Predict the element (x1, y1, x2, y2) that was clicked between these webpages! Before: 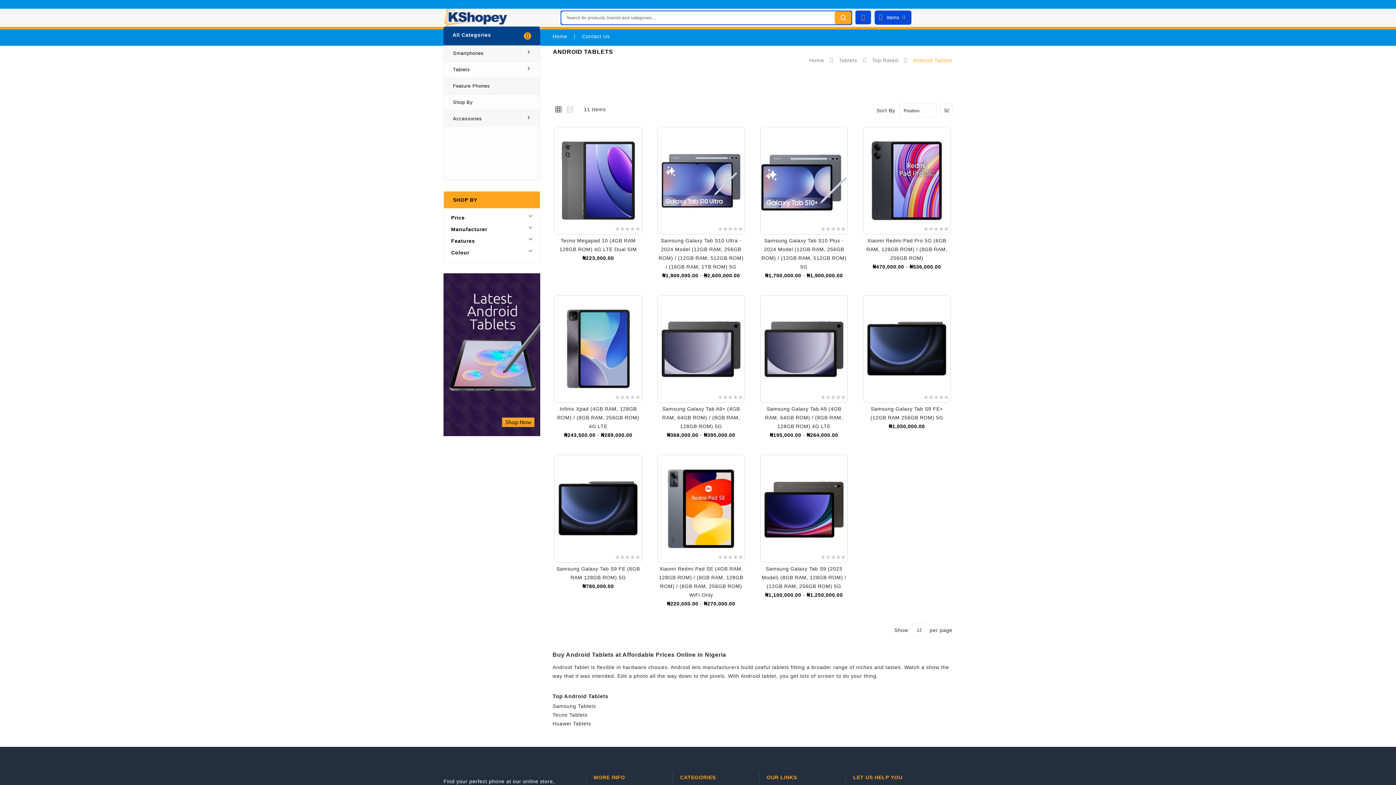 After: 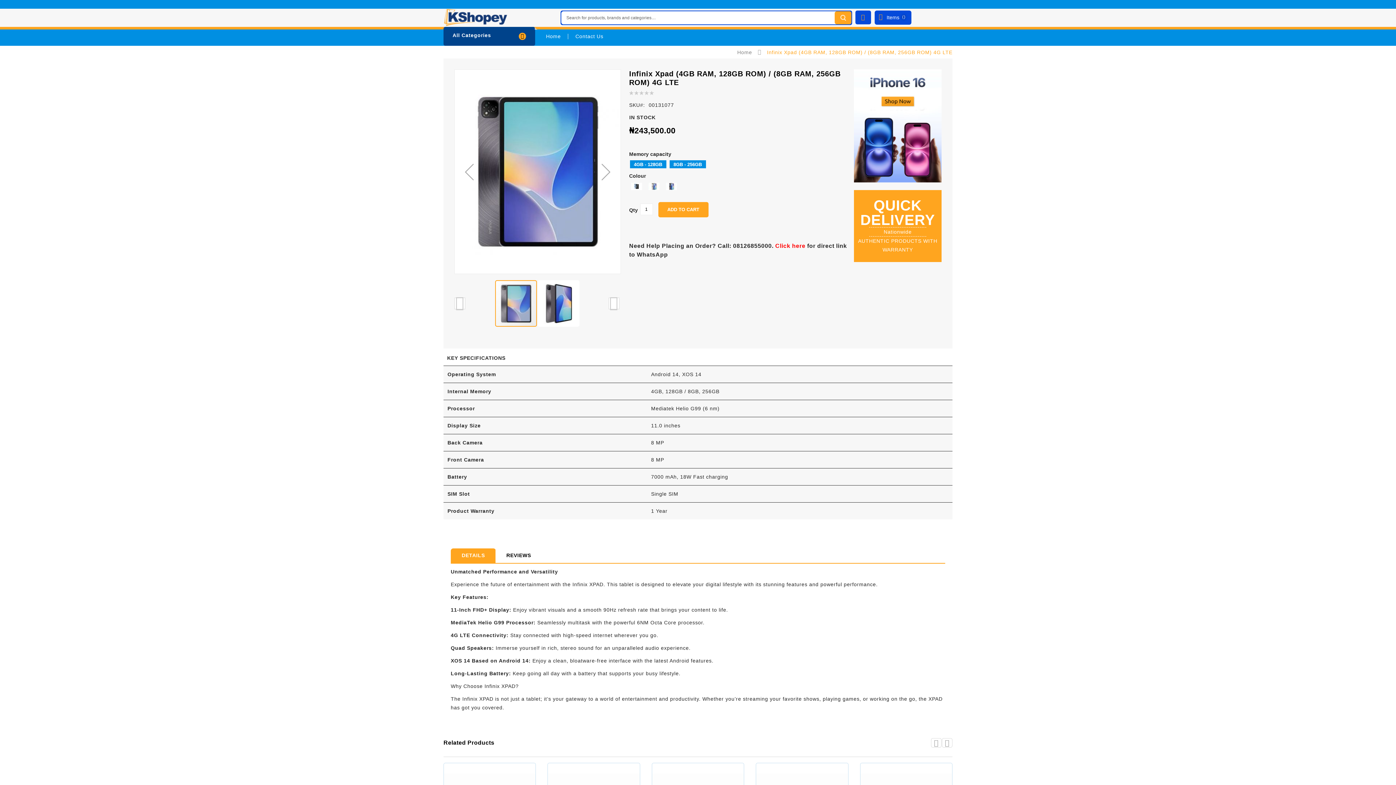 Action: bbox: (554, 345, 641, 351)